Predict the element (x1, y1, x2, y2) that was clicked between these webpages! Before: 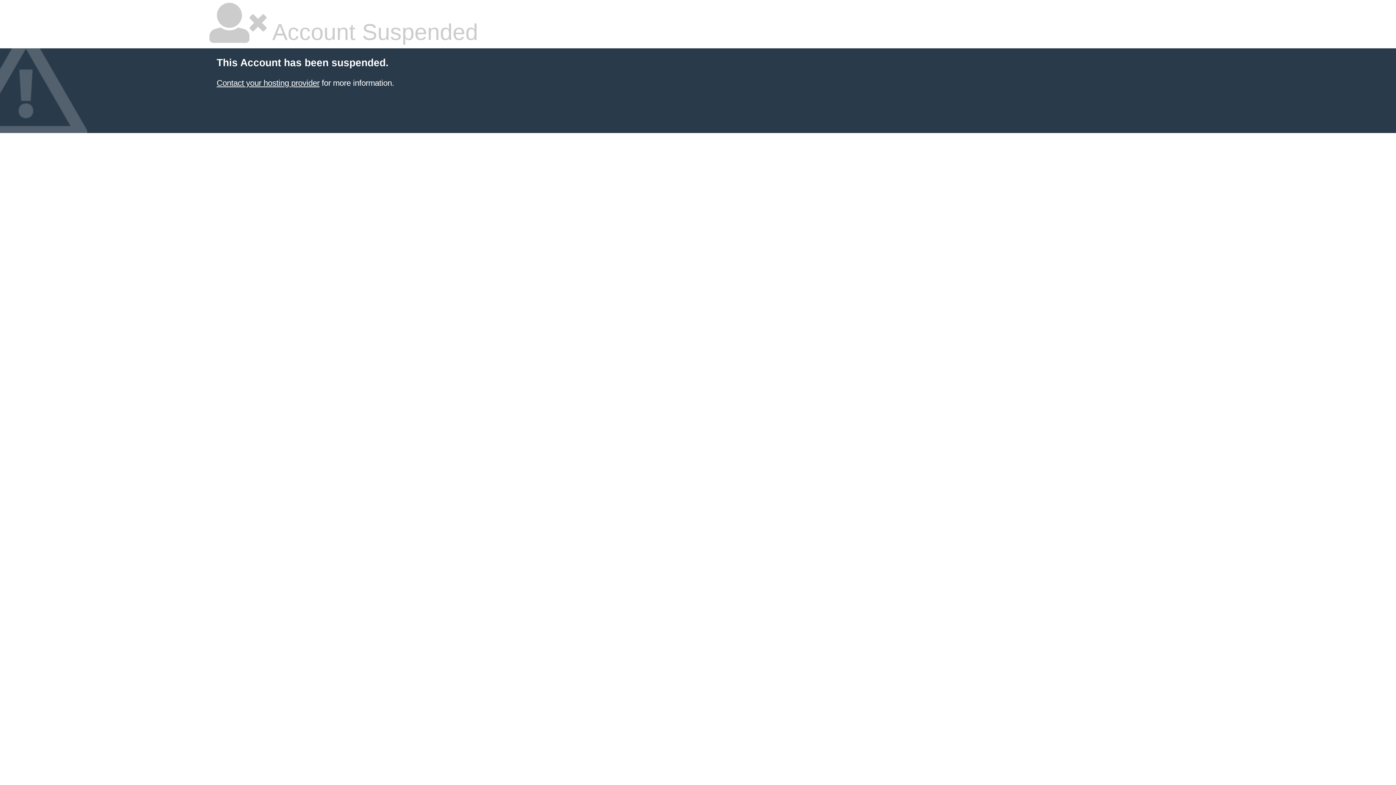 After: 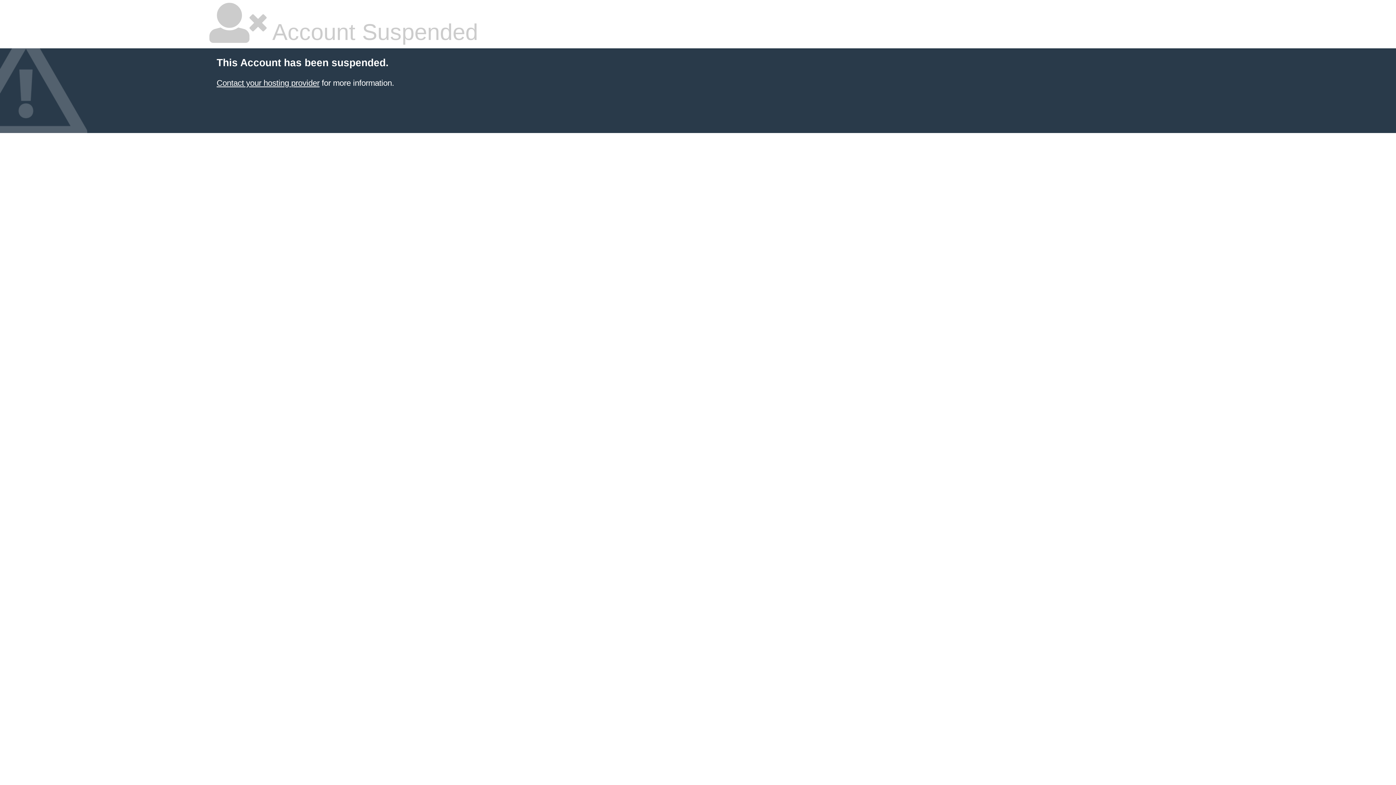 Action: label: Contact your hosting provider bbox: (216, 78, 319, 87)